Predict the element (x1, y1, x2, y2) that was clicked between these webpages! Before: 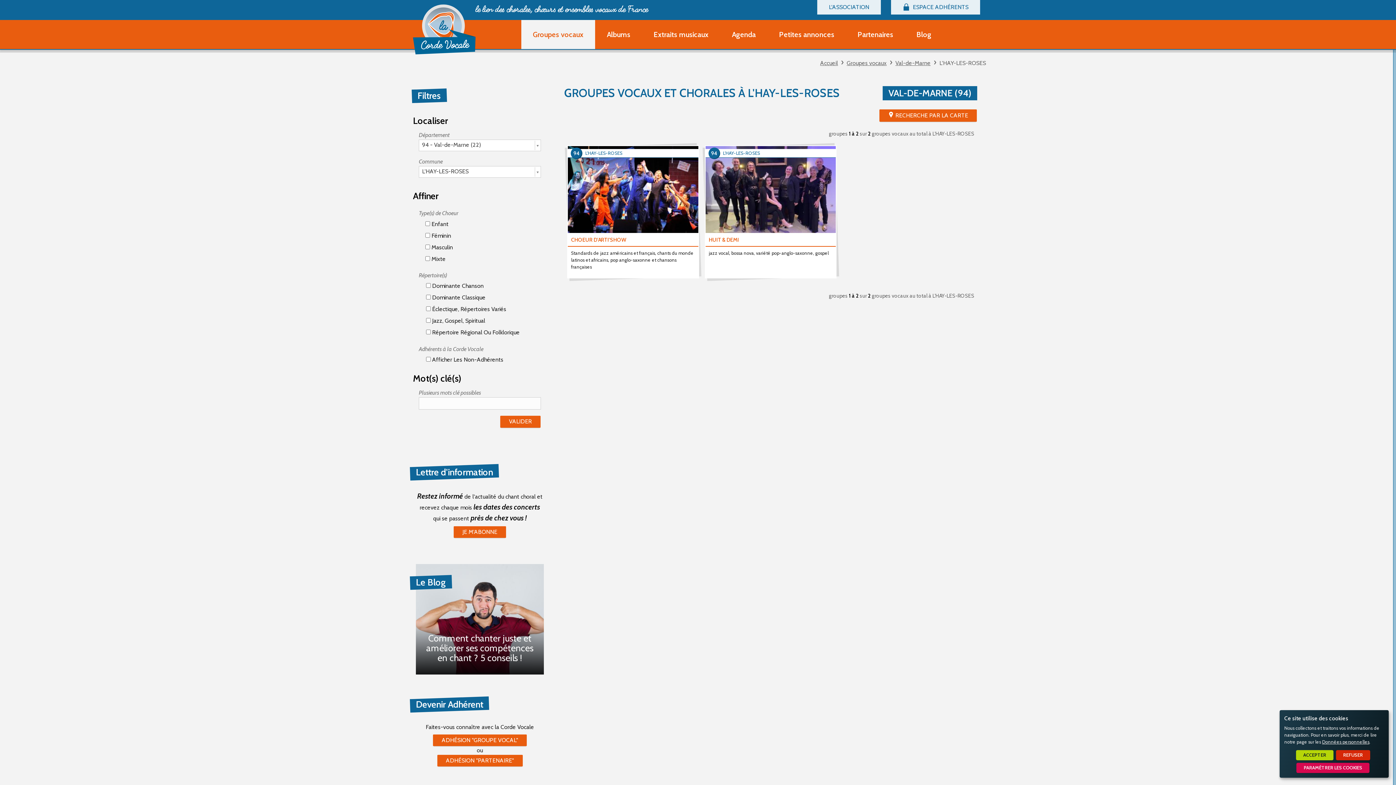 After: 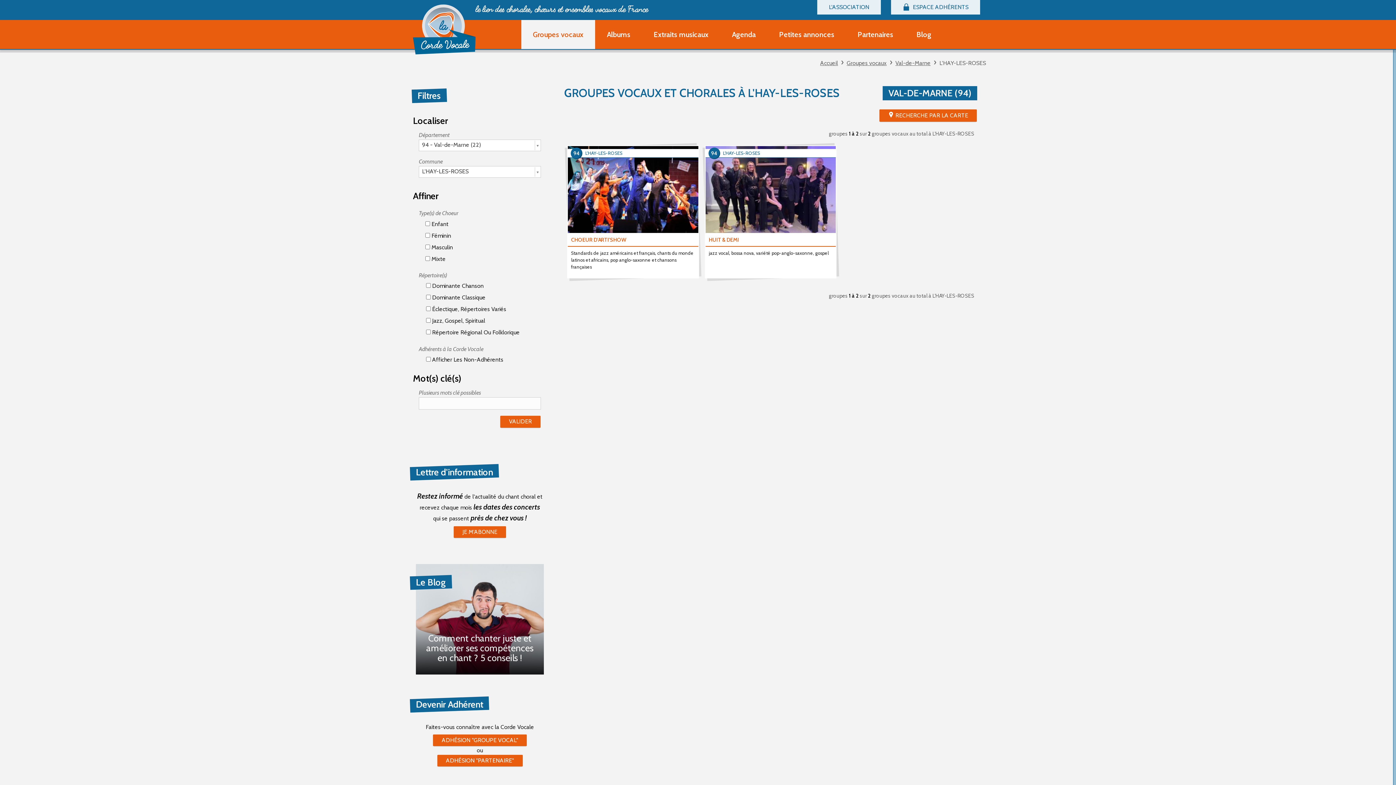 Action: label: ACCEPTER bbox: (1296, 750, 1333, 760)